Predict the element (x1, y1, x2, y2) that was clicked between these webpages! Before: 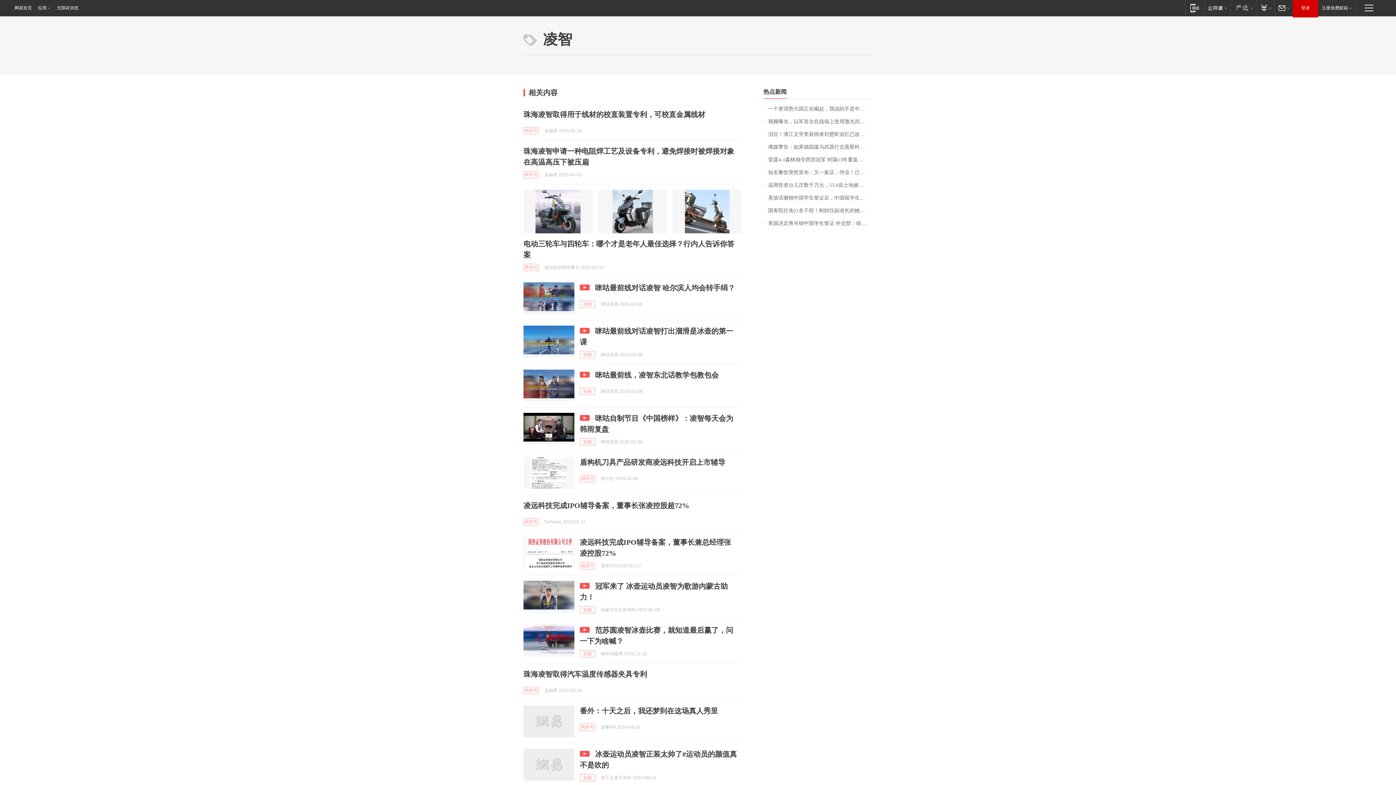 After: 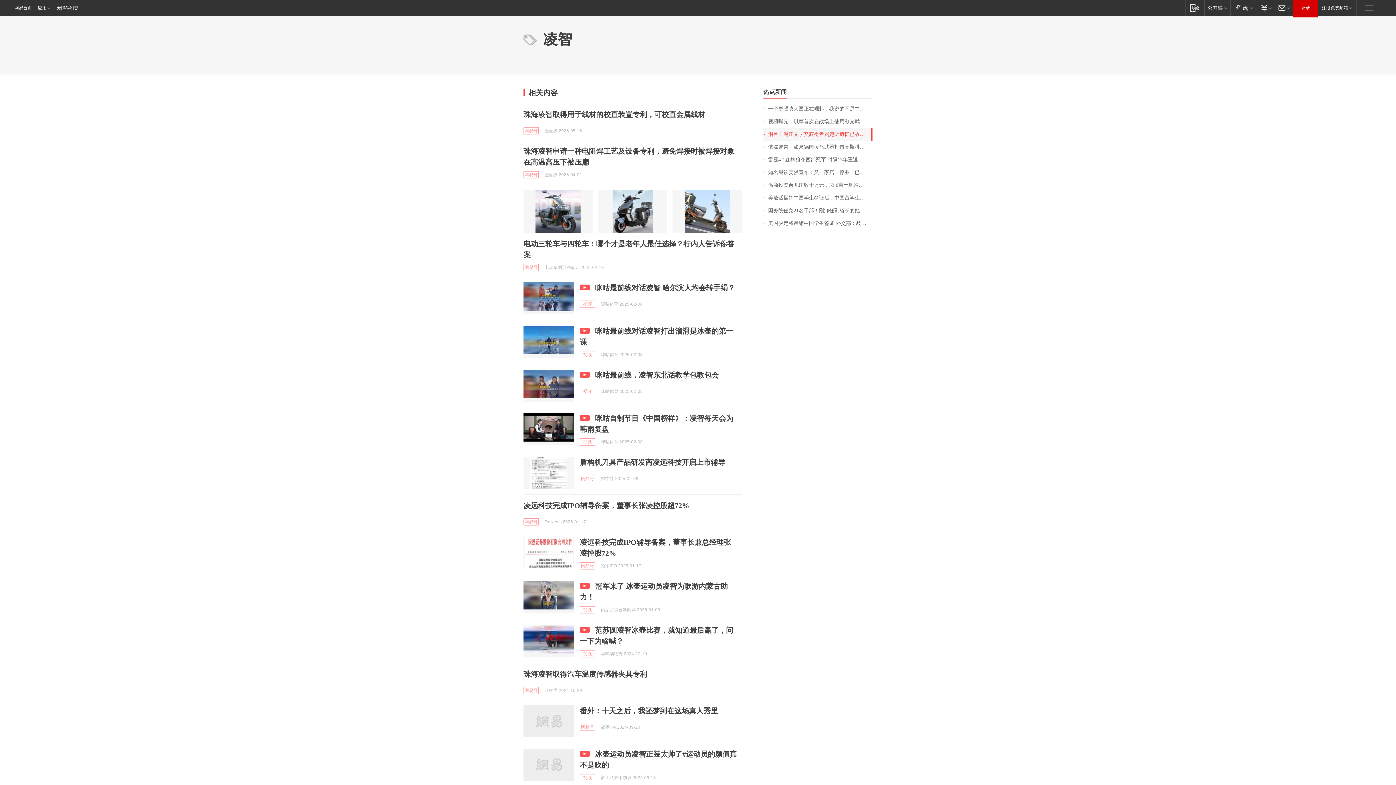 Action: label: 泪目！漓江文学奖获得者刘楚昕追忆已故女友 bbox: (763, 128, 872, 140)